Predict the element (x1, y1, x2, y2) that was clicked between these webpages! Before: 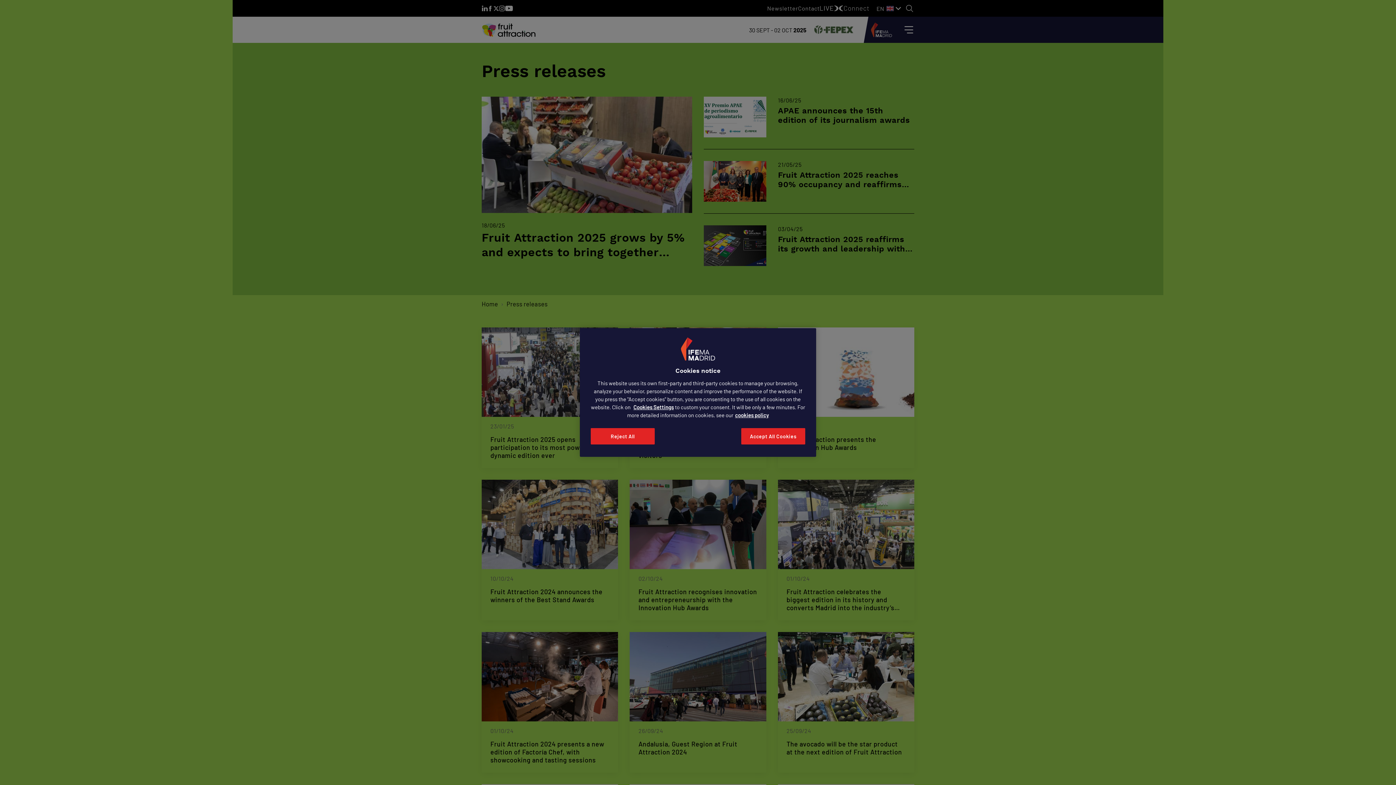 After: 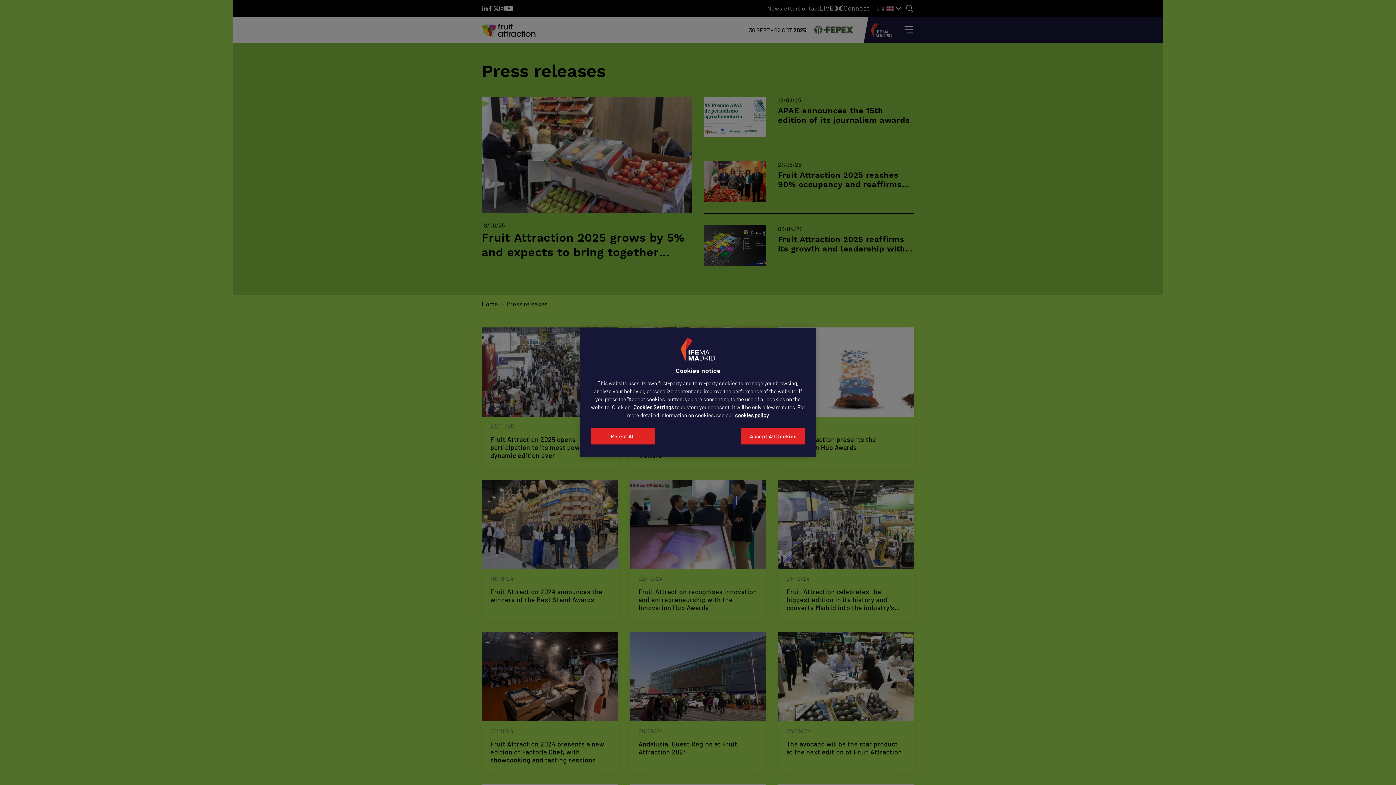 Action: label: More information about your privacy, opens in a new tab bbox: (735, 412, 769, 418)